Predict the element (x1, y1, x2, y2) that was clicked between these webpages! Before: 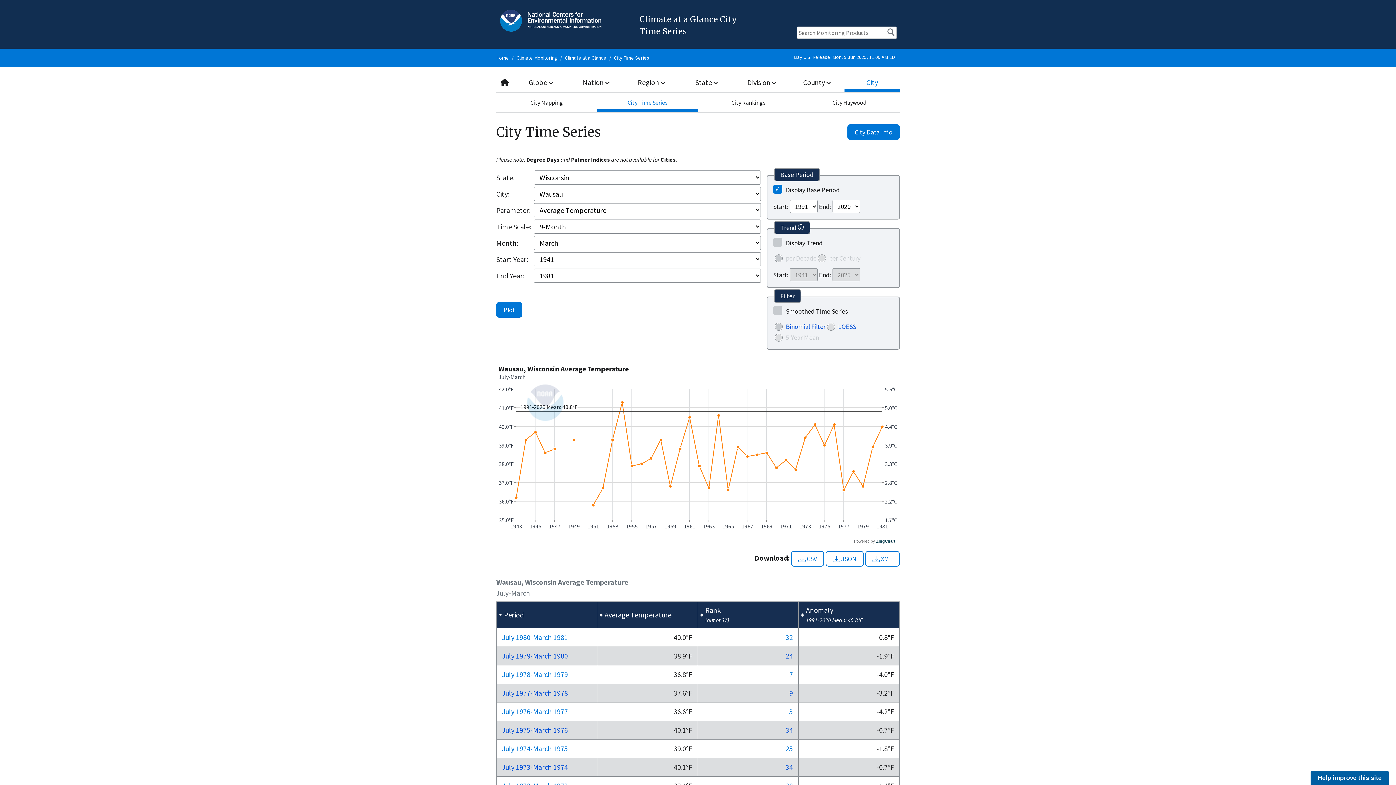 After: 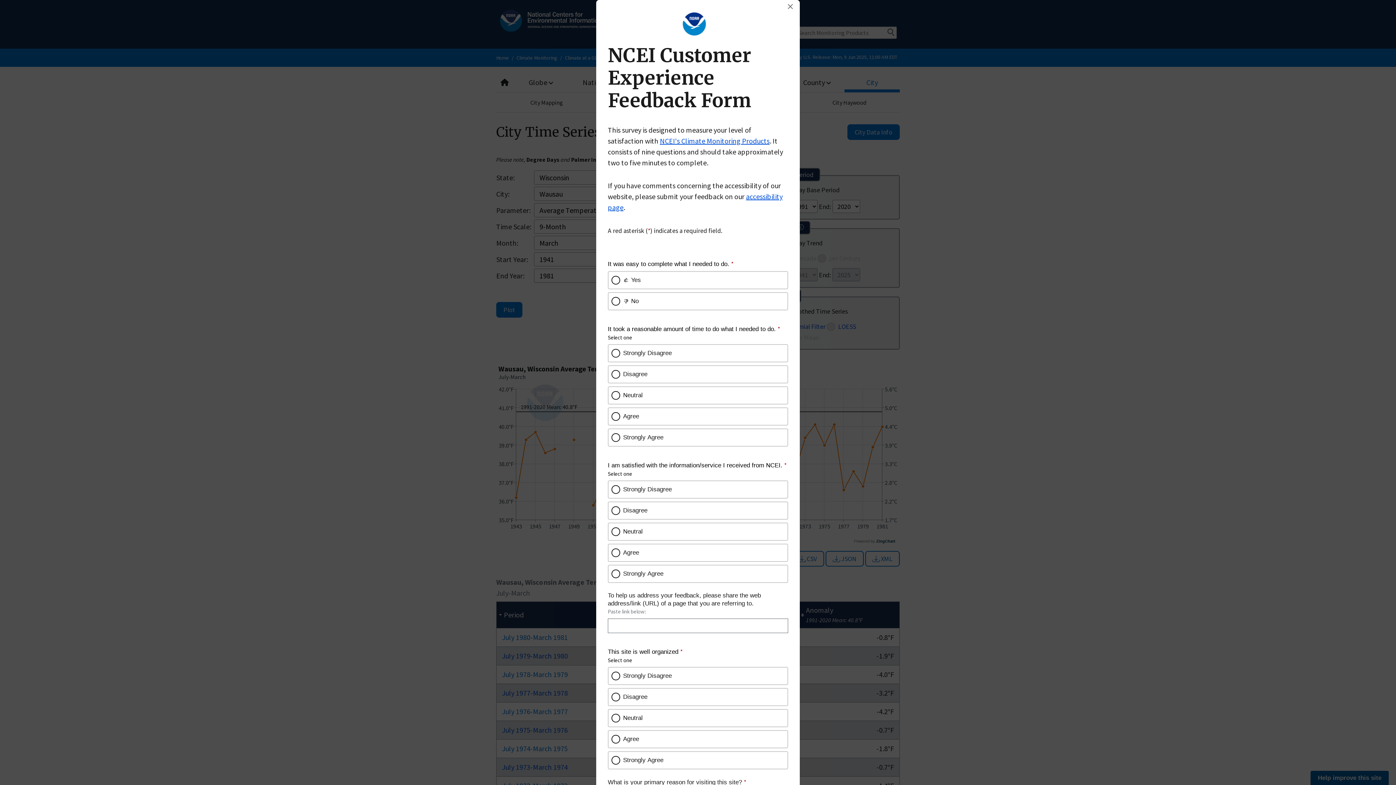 Action: label: Help improve this site bbox: (1310, 771, 1389, 785)